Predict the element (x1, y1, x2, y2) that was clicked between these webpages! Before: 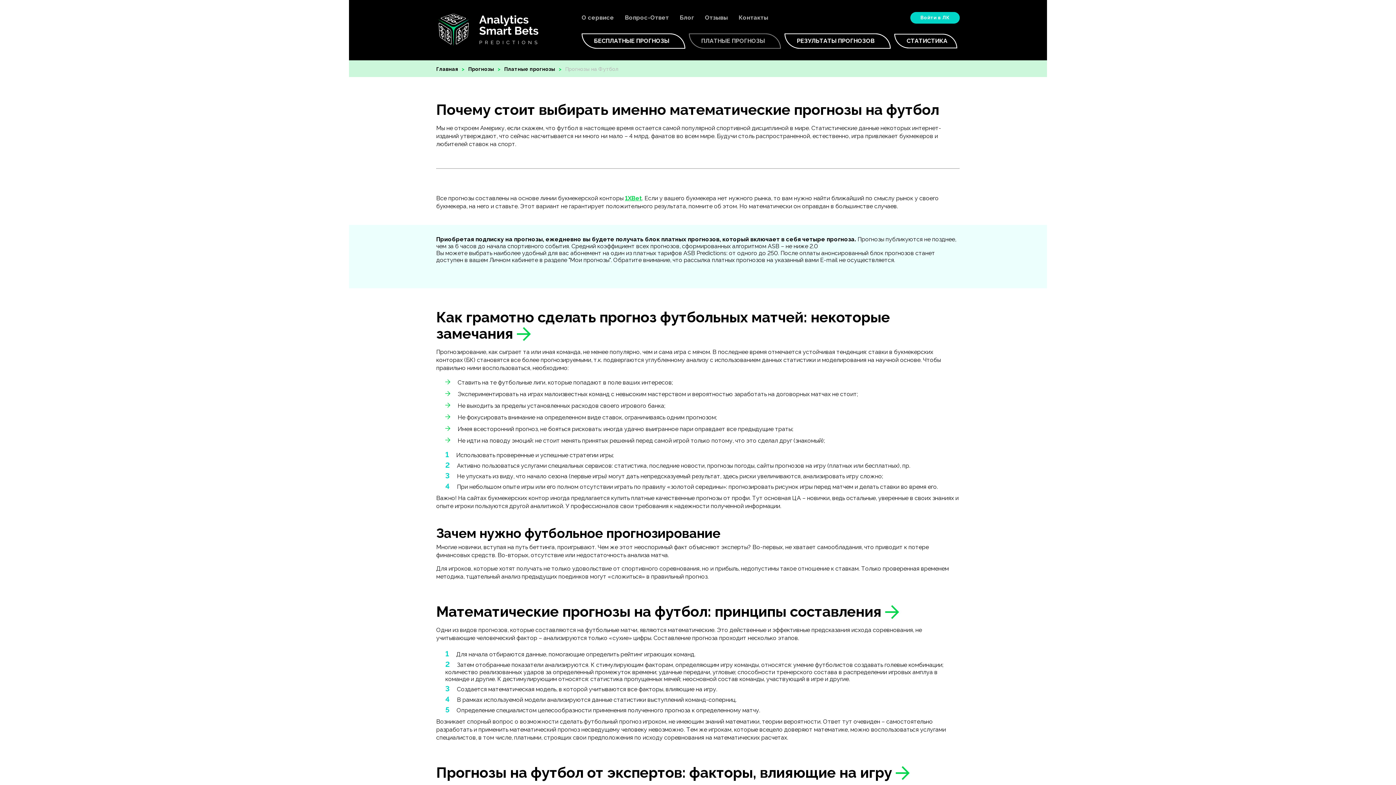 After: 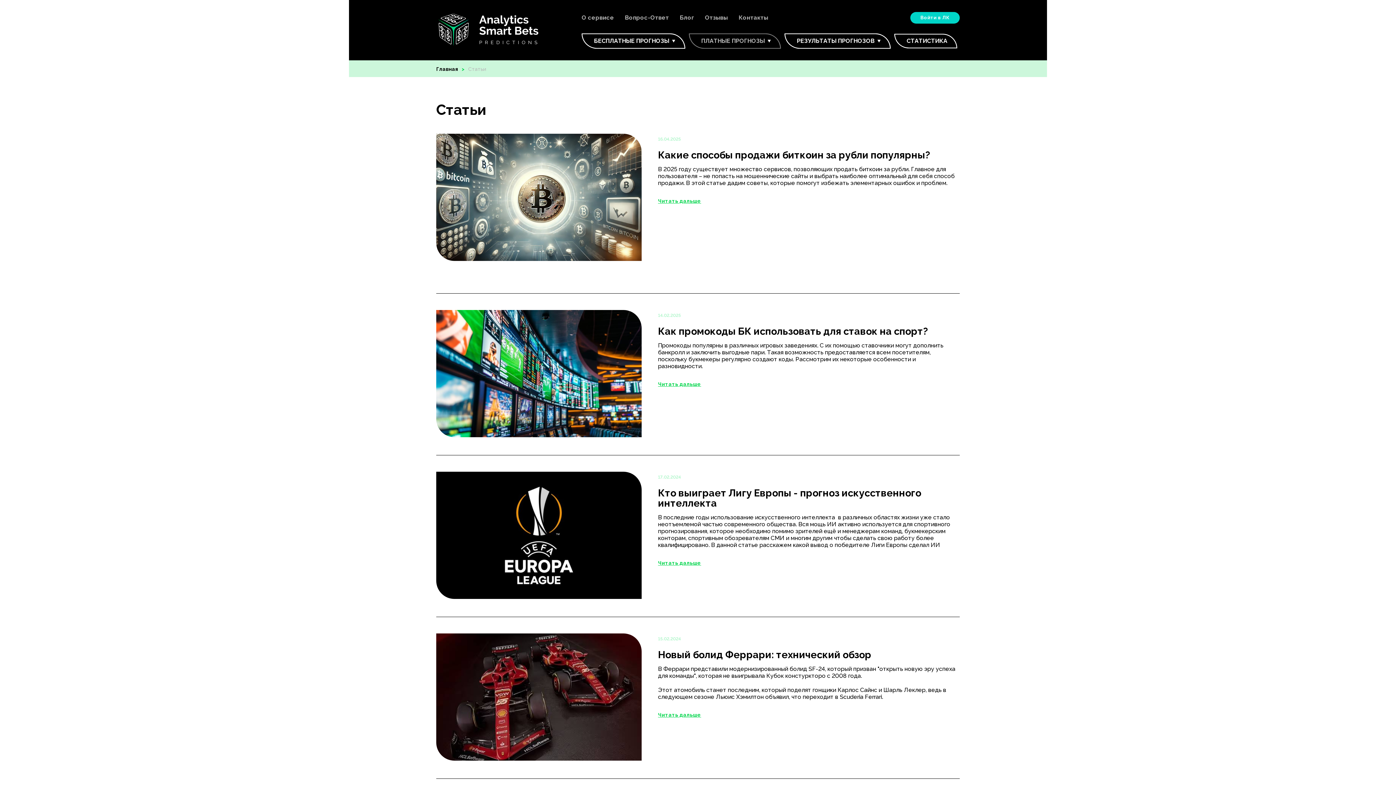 Action: bbox: (680, 13, 694, 22) label: Блог